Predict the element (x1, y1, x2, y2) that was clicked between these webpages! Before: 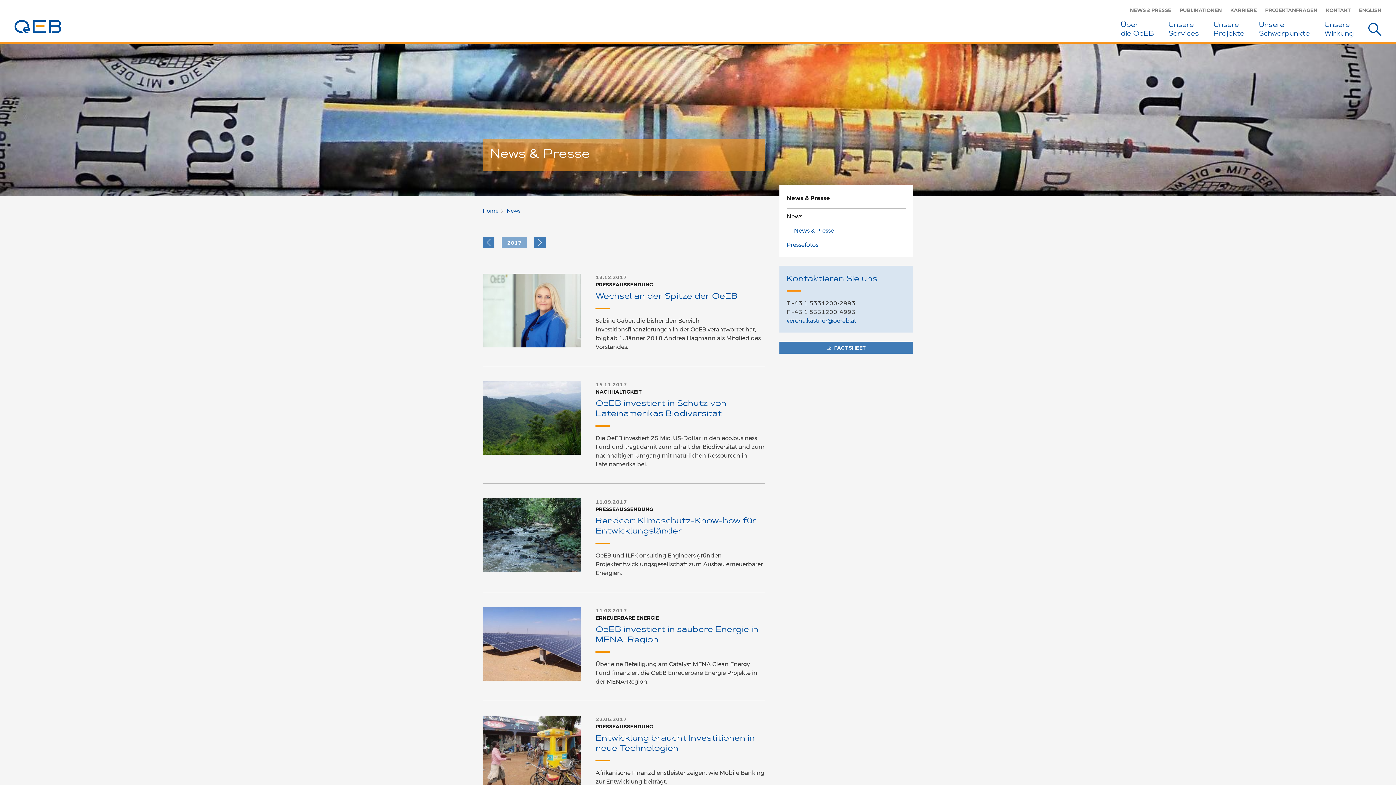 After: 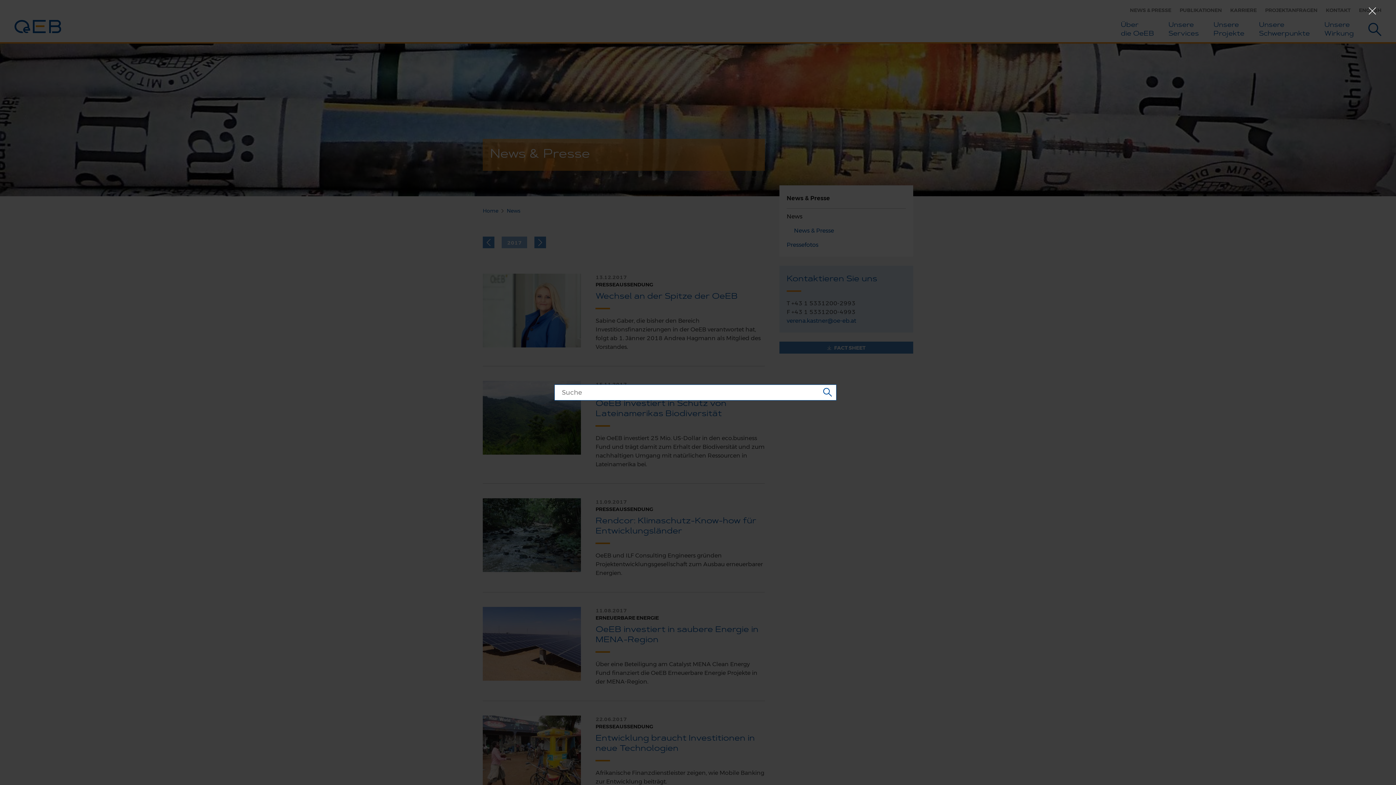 Action: label: Suche bbox: (1368, 22, 1381, 38)